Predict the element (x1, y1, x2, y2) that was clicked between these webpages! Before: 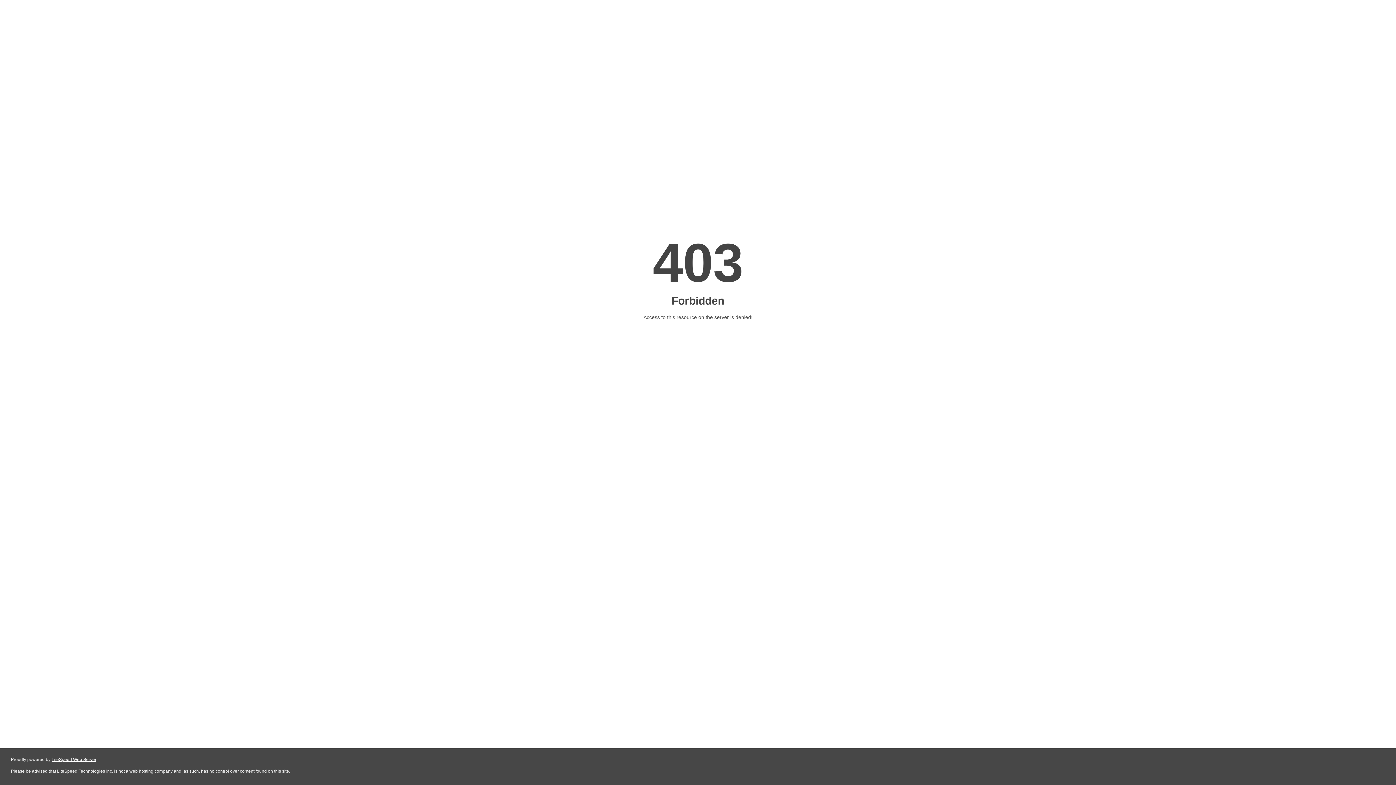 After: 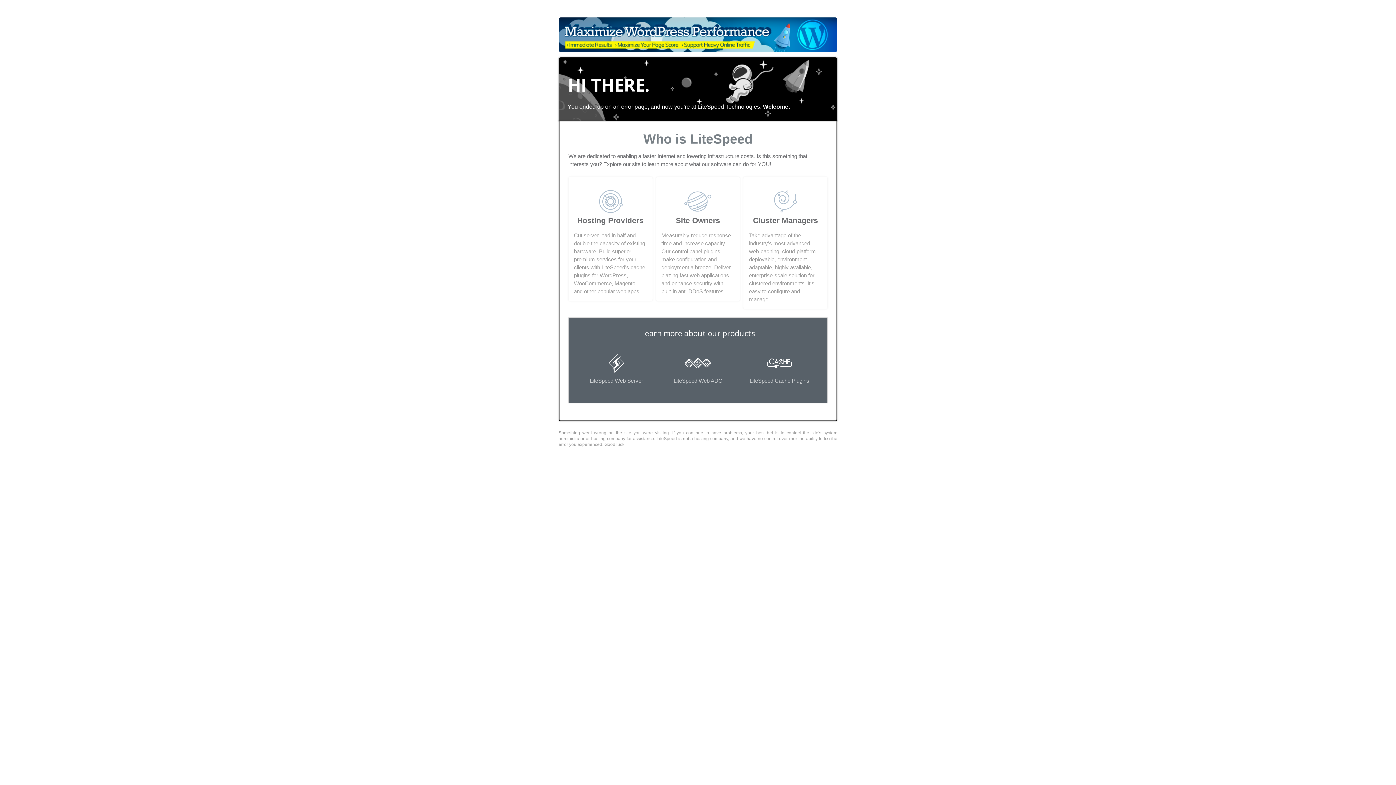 Action: bbox: (51, 757, 96, 762) label: LiteSpeed Web Server